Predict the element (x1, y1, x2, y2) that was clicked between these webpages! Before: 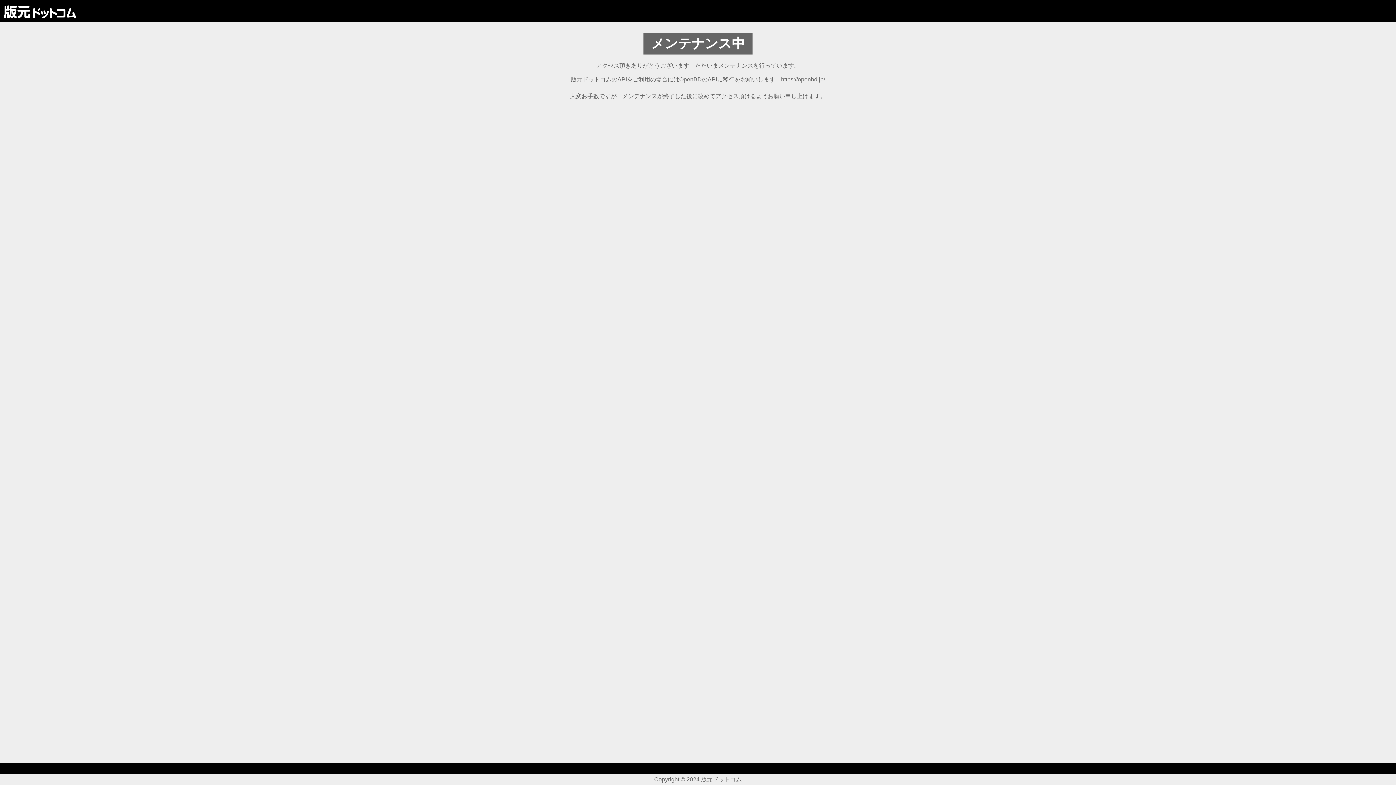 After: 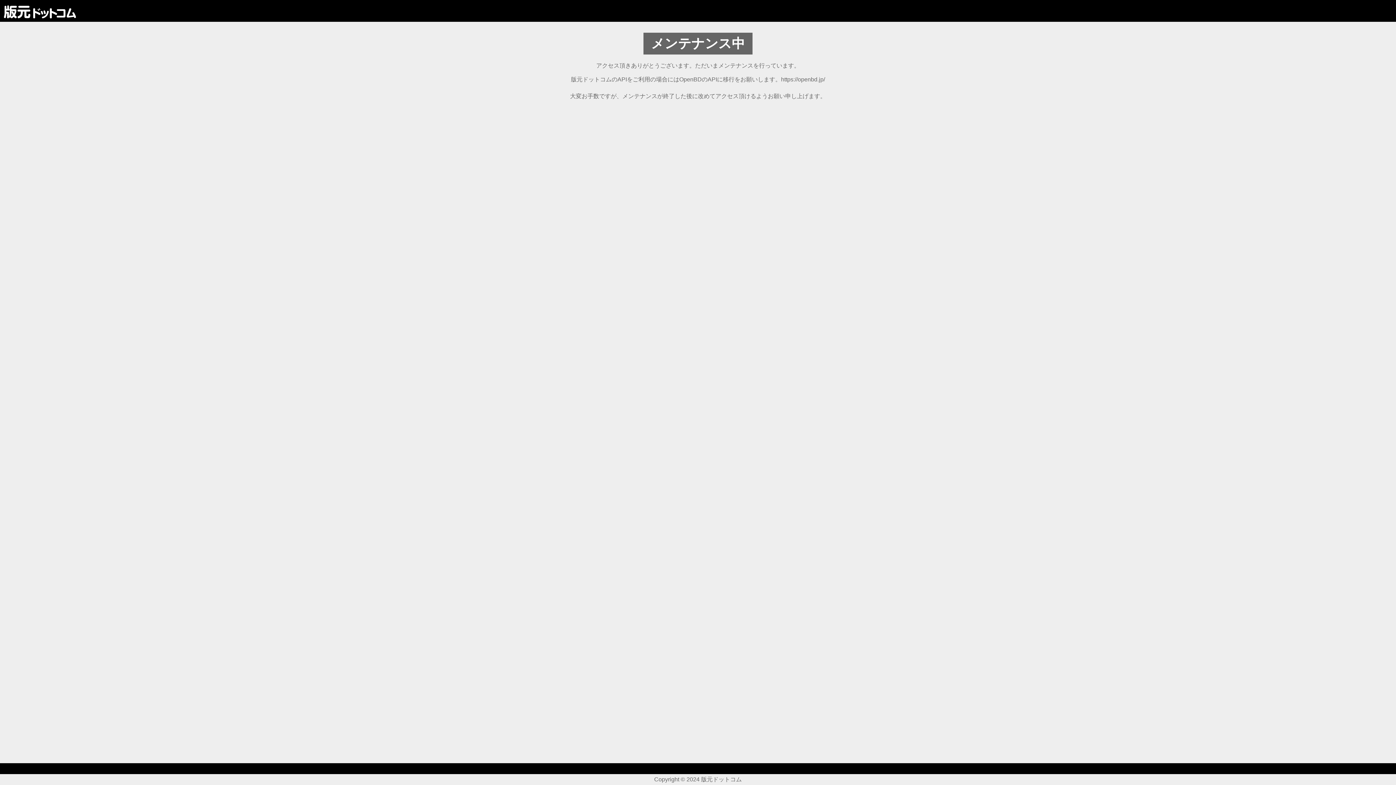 Action: bbox: (3, 4, 76, 17)